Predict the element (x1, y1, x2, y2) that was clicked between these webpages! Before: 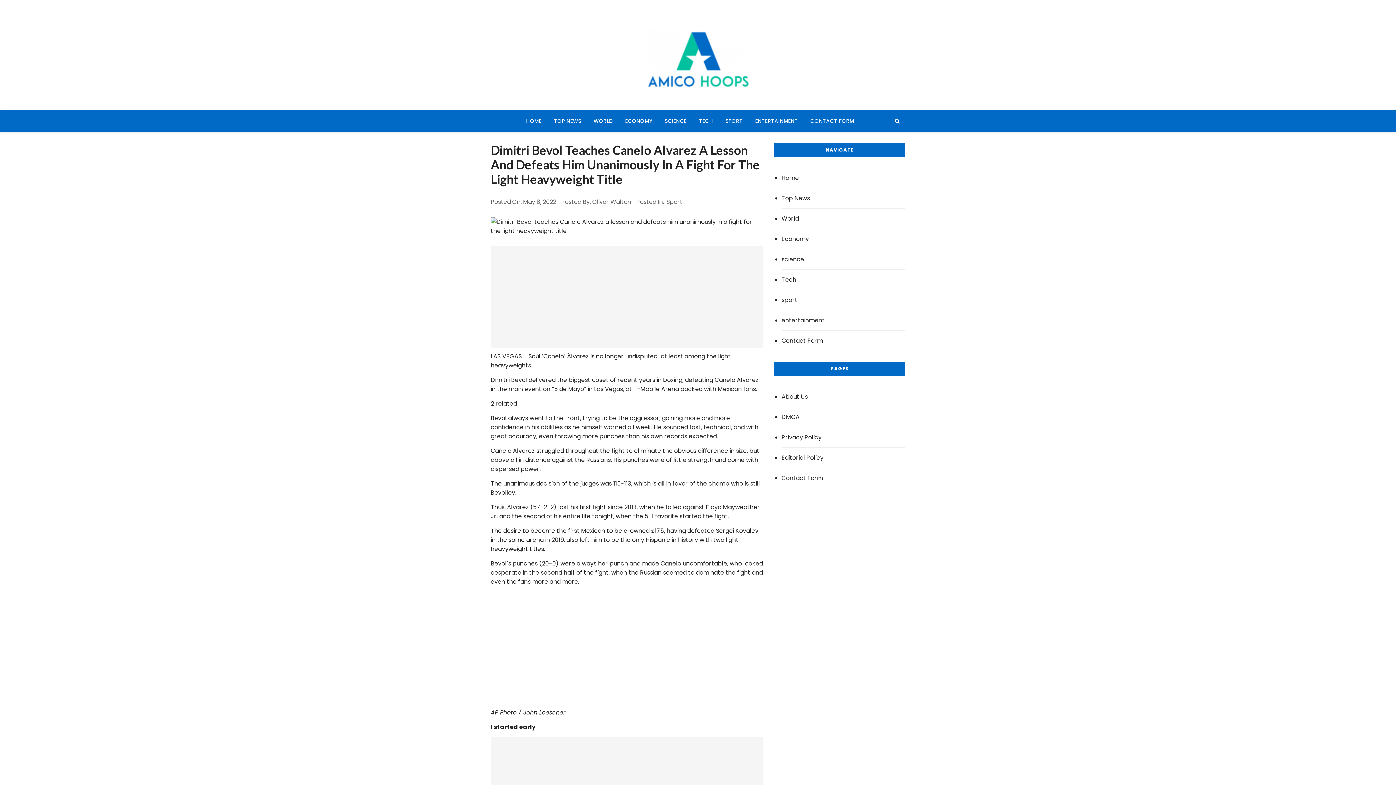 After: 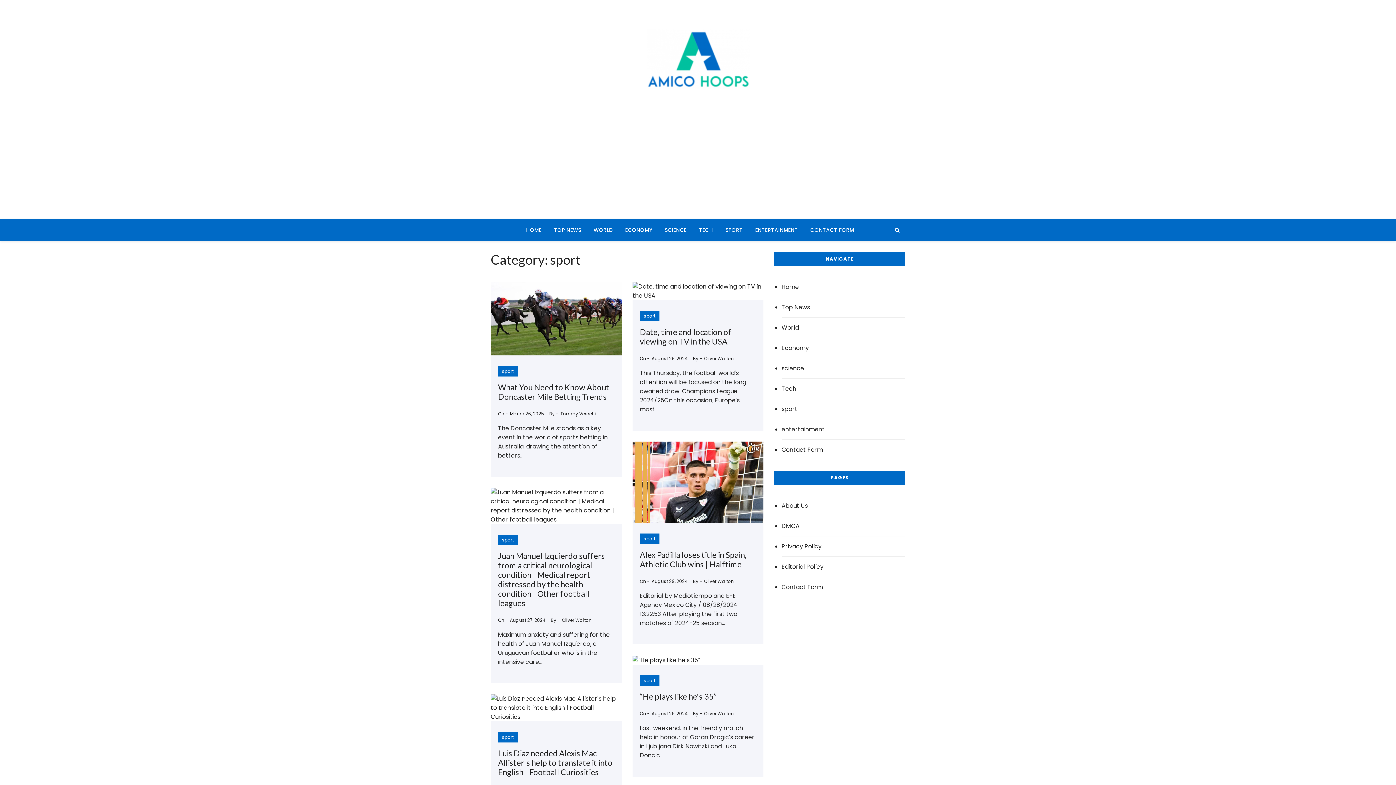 Action: label: SPORT bbox: (720, 110, 748, 132)